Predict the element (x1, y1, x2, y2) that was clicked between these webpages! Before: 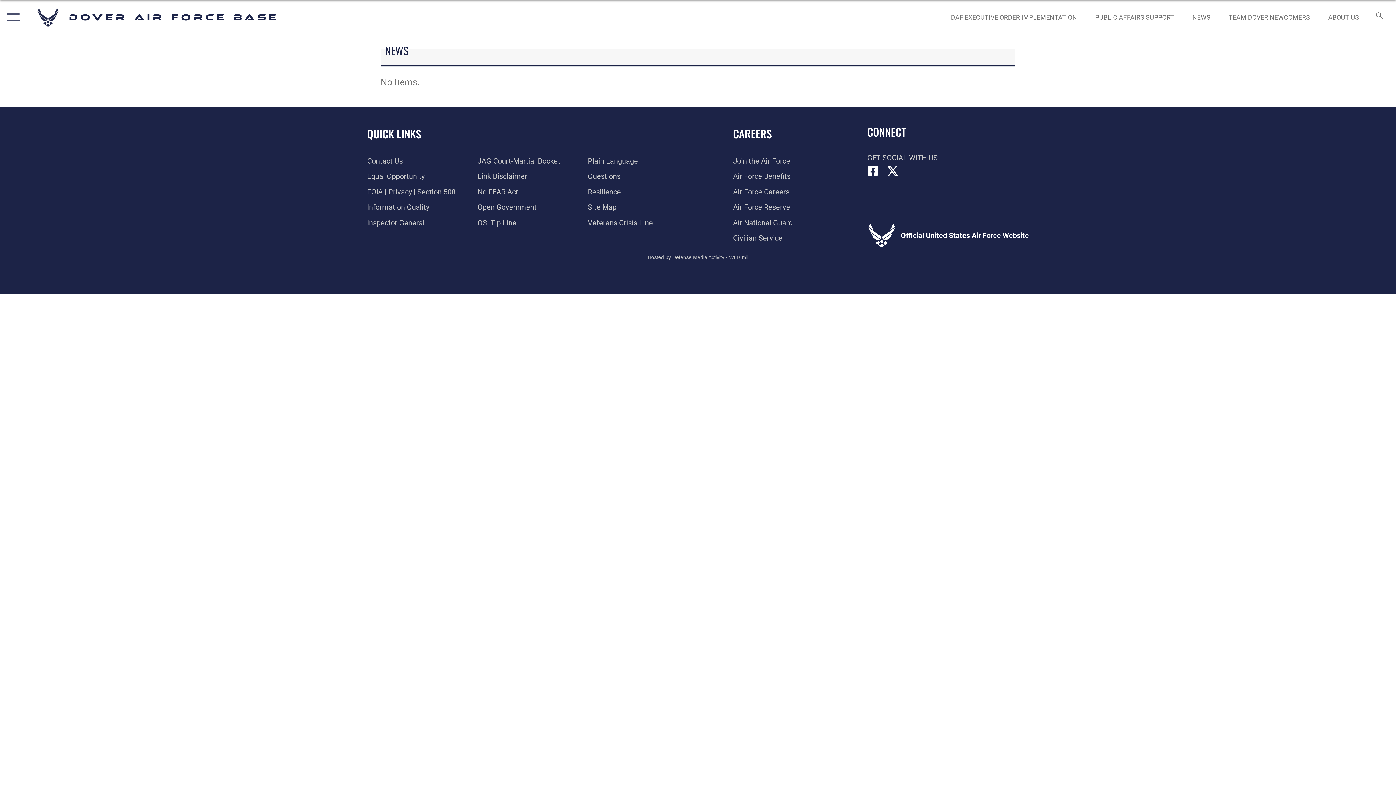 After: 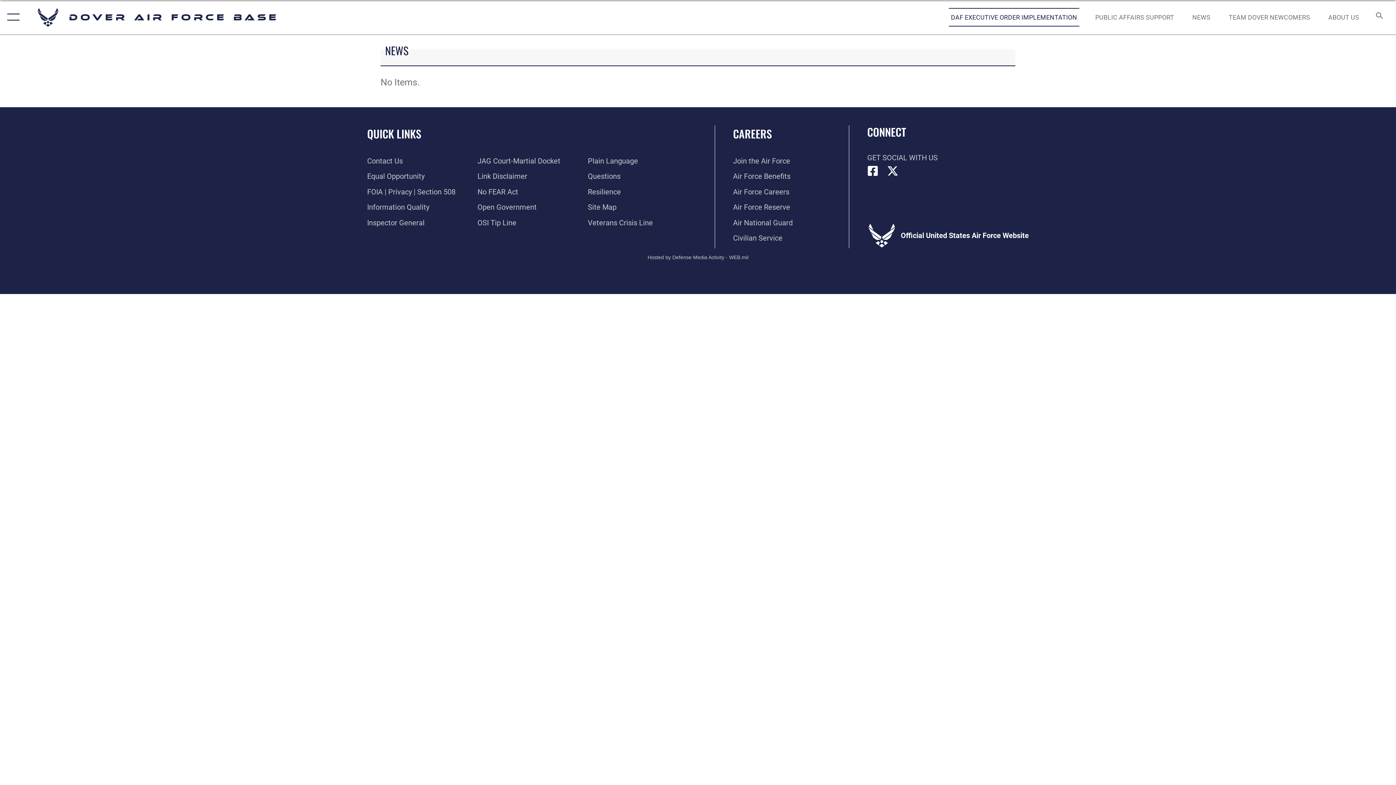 Action: label: DAF EXECUTIVE ORDER IMPLEMENTATION opens in a new window bbox: (944, 5, 1084, 28)